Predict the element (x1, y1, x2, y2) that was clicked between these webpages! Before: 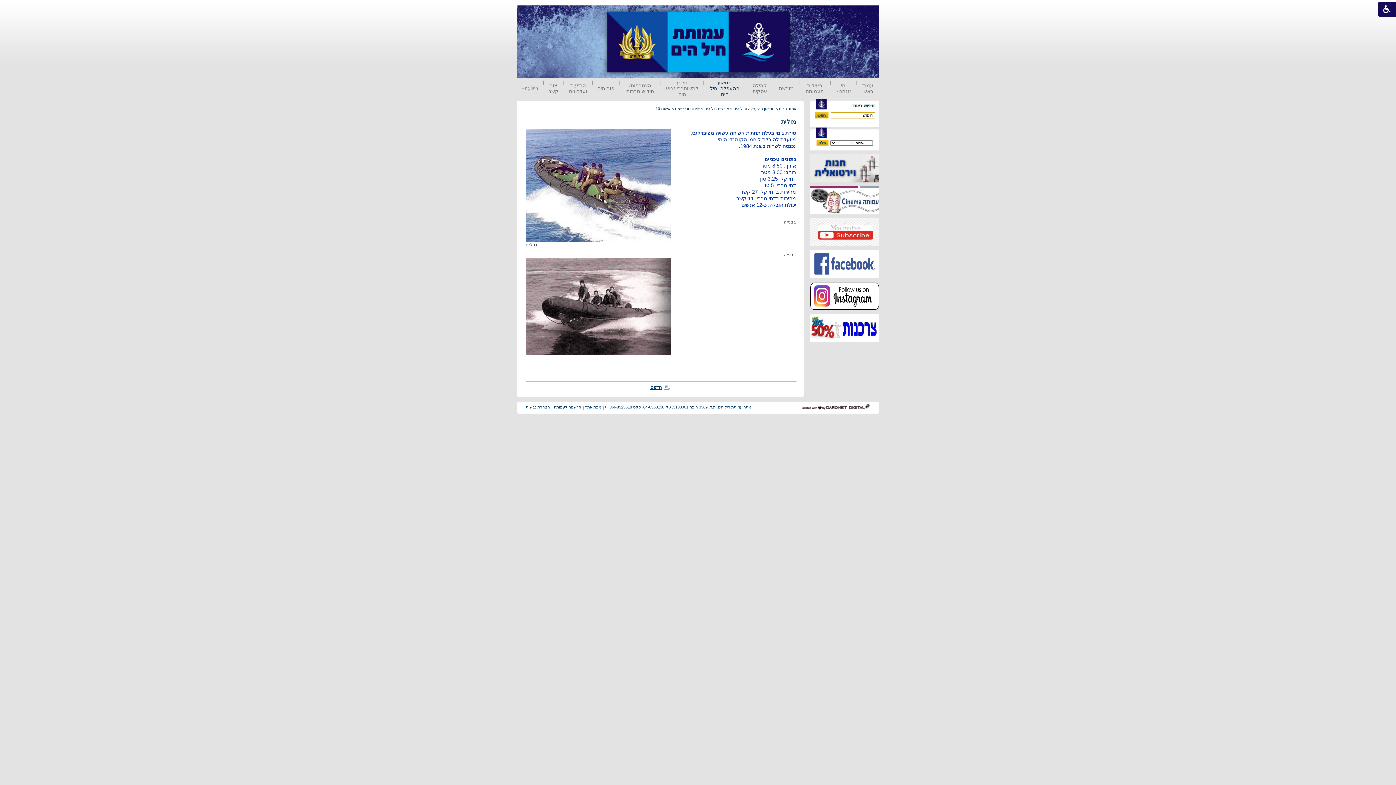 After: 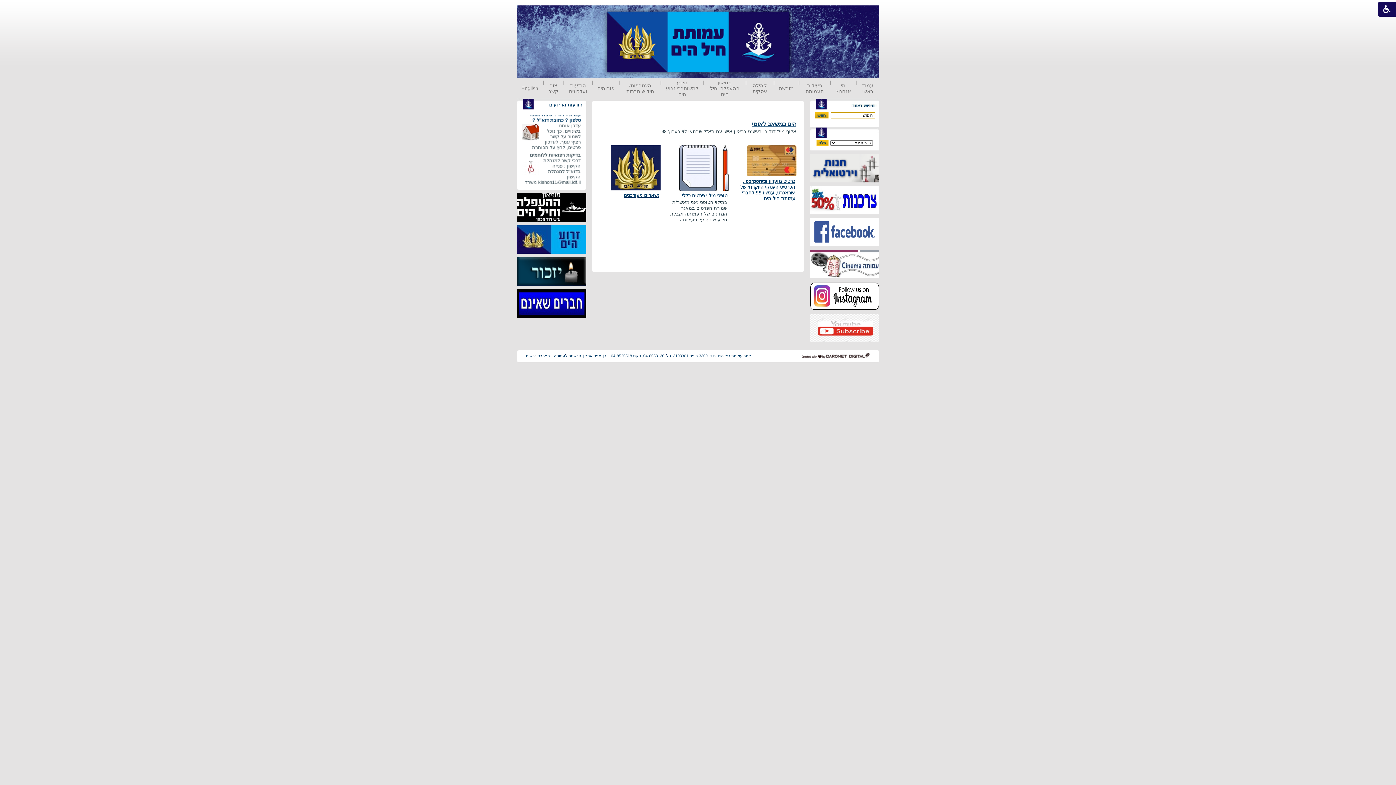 Action: label: עמוד ראשי bbox: (861, 82, 874, 94)